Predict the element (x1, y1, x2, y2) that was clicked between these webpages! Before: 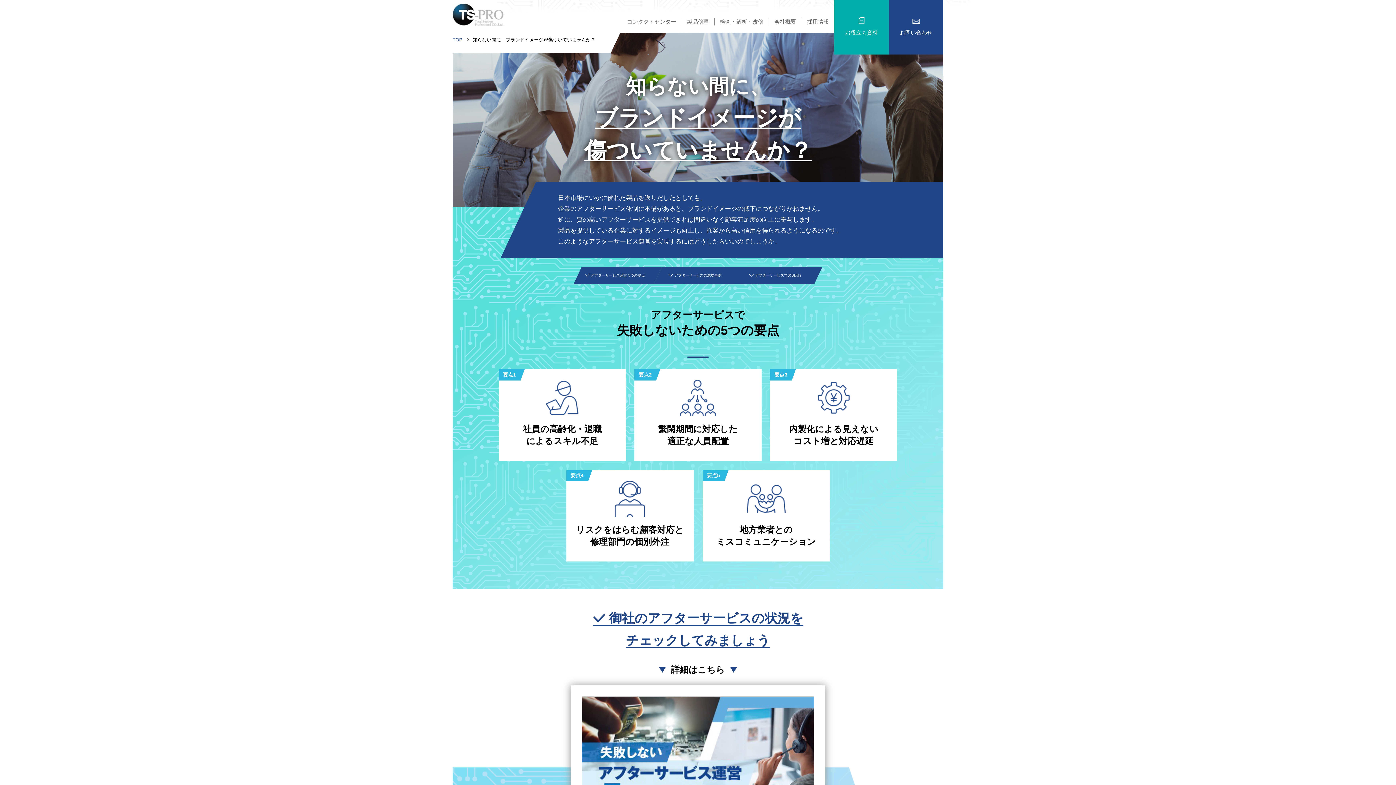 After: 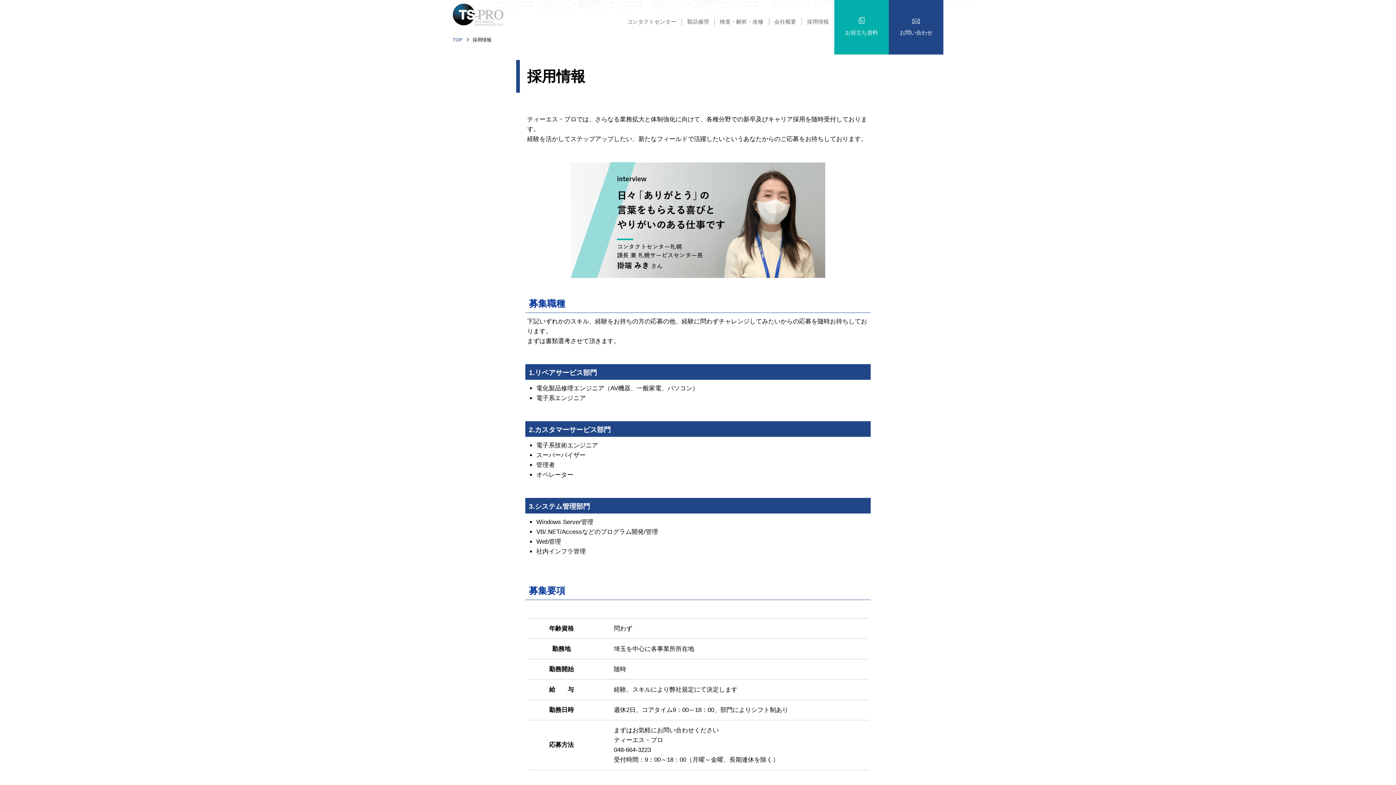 Action: bbox: (807, 16, 829, 27) label: 採用情報